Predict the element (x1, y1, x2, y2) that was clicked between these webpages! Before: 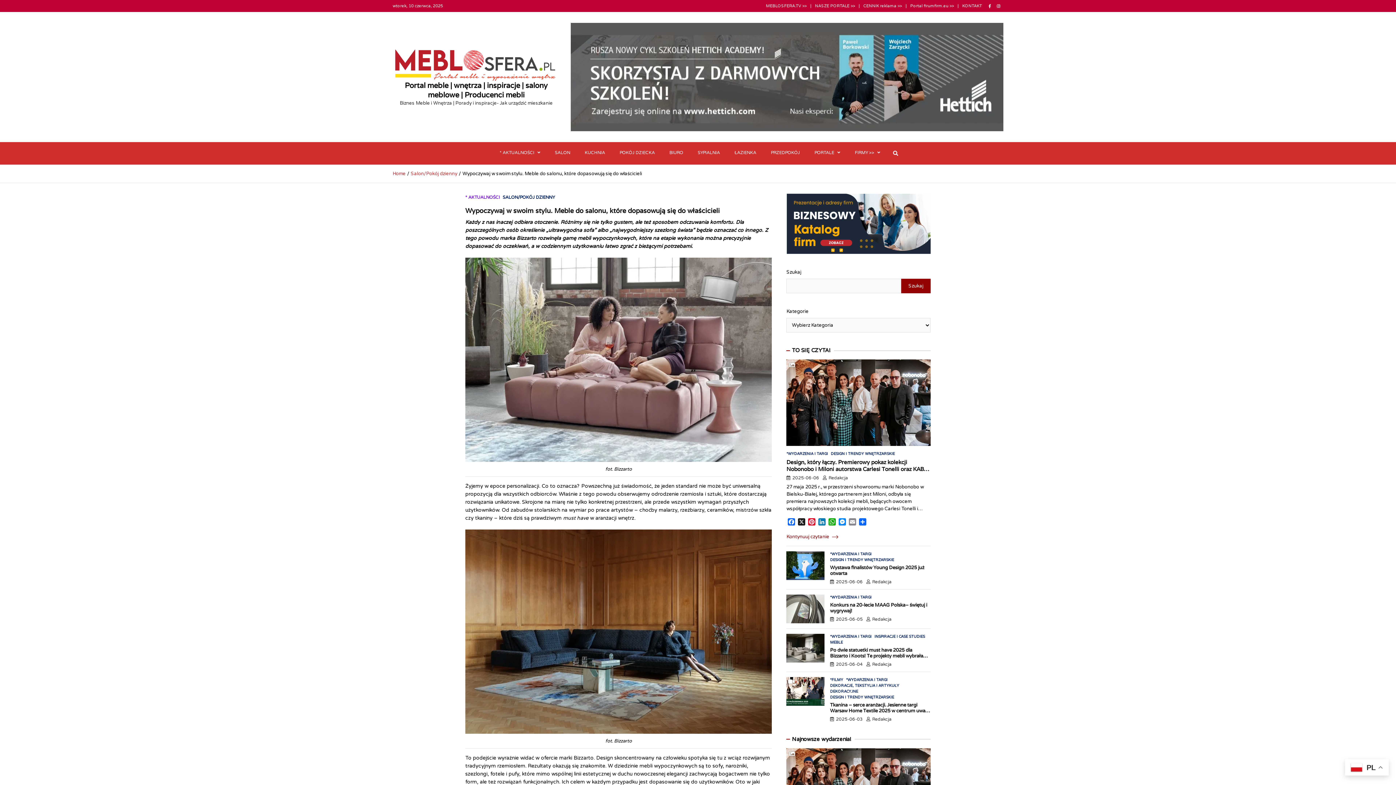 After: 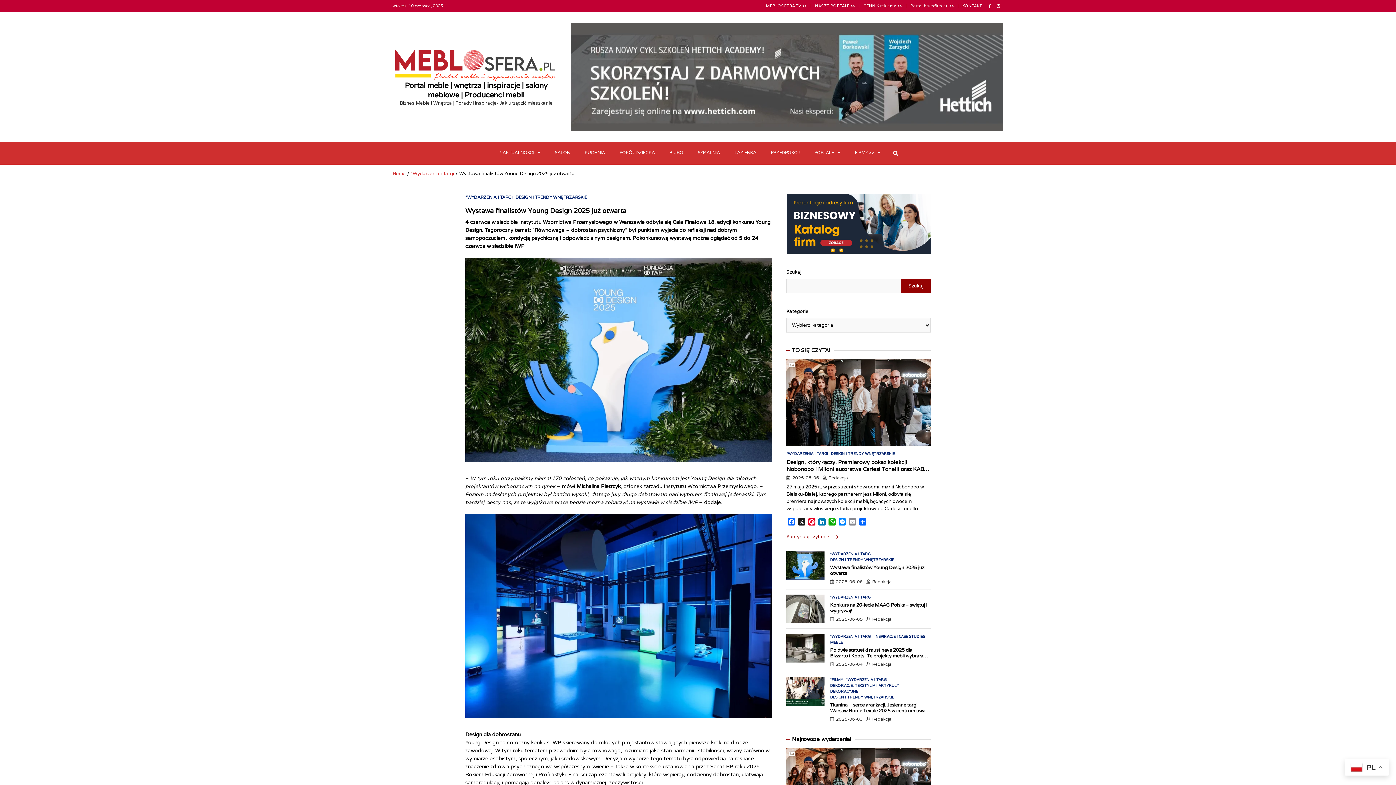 Action: bbox: (830, 579, 863, 584) label: 2025-06-06